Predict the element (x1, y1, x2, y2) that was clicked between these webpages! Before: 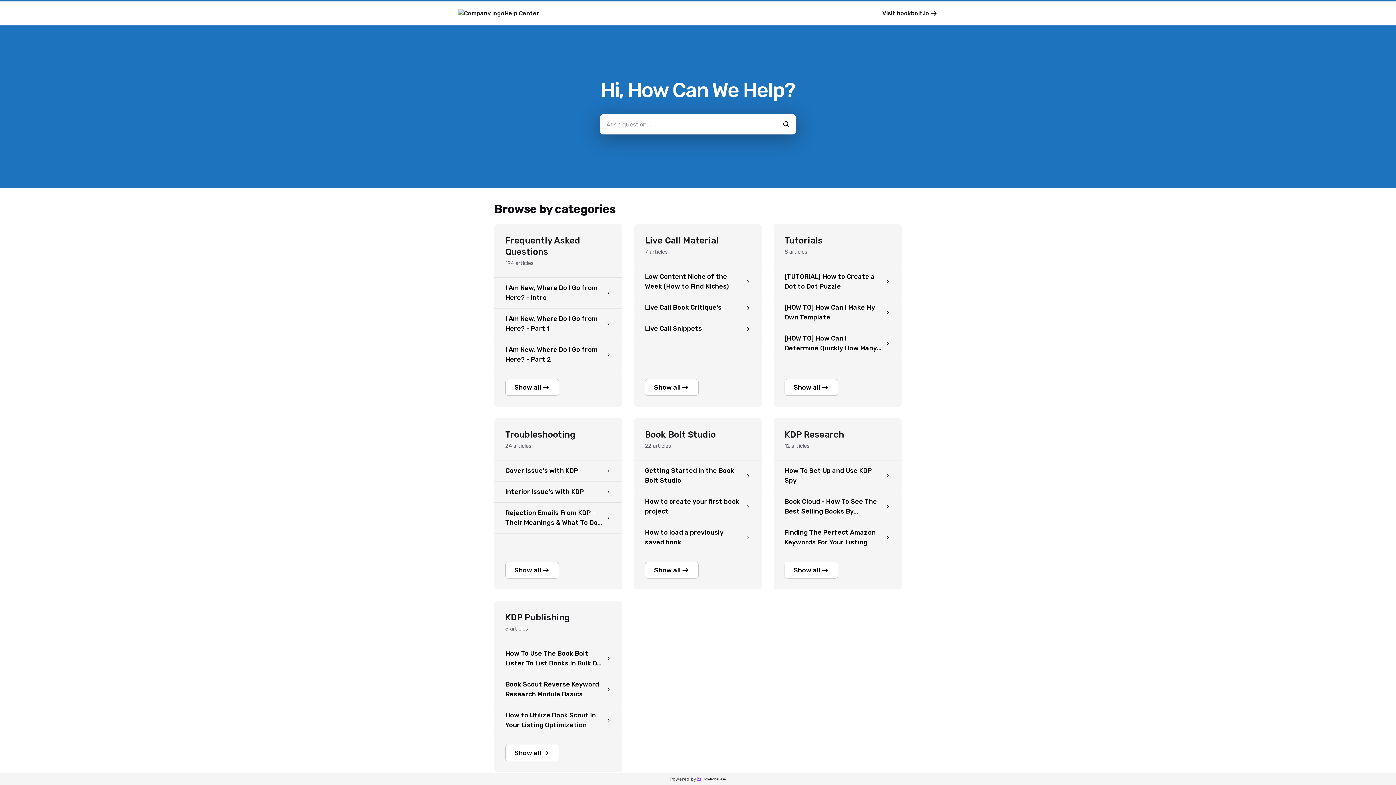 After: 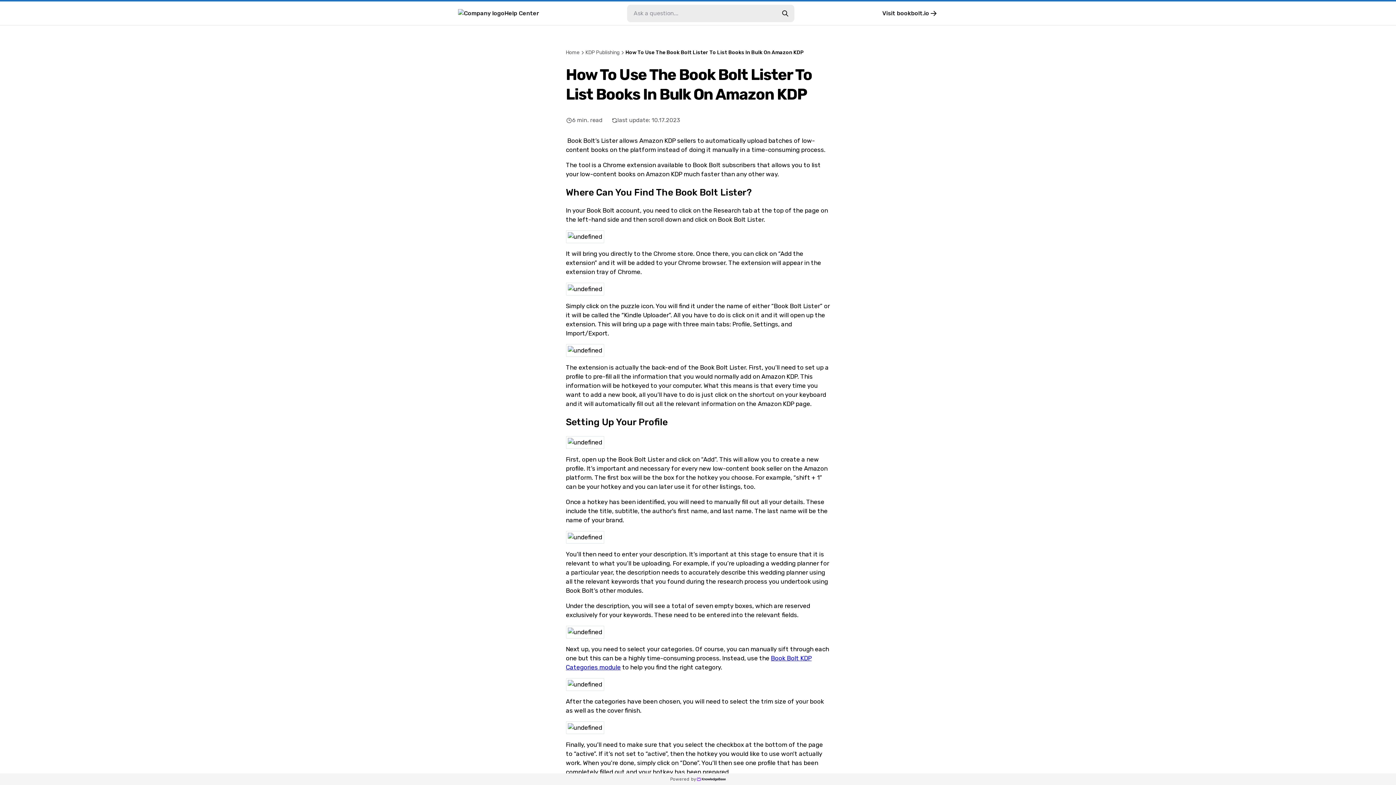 Action: label: How To Use The Book Bolt Lister To List Books In Bulk On Amazon KDP bbox: (494, 643, 622, 674)